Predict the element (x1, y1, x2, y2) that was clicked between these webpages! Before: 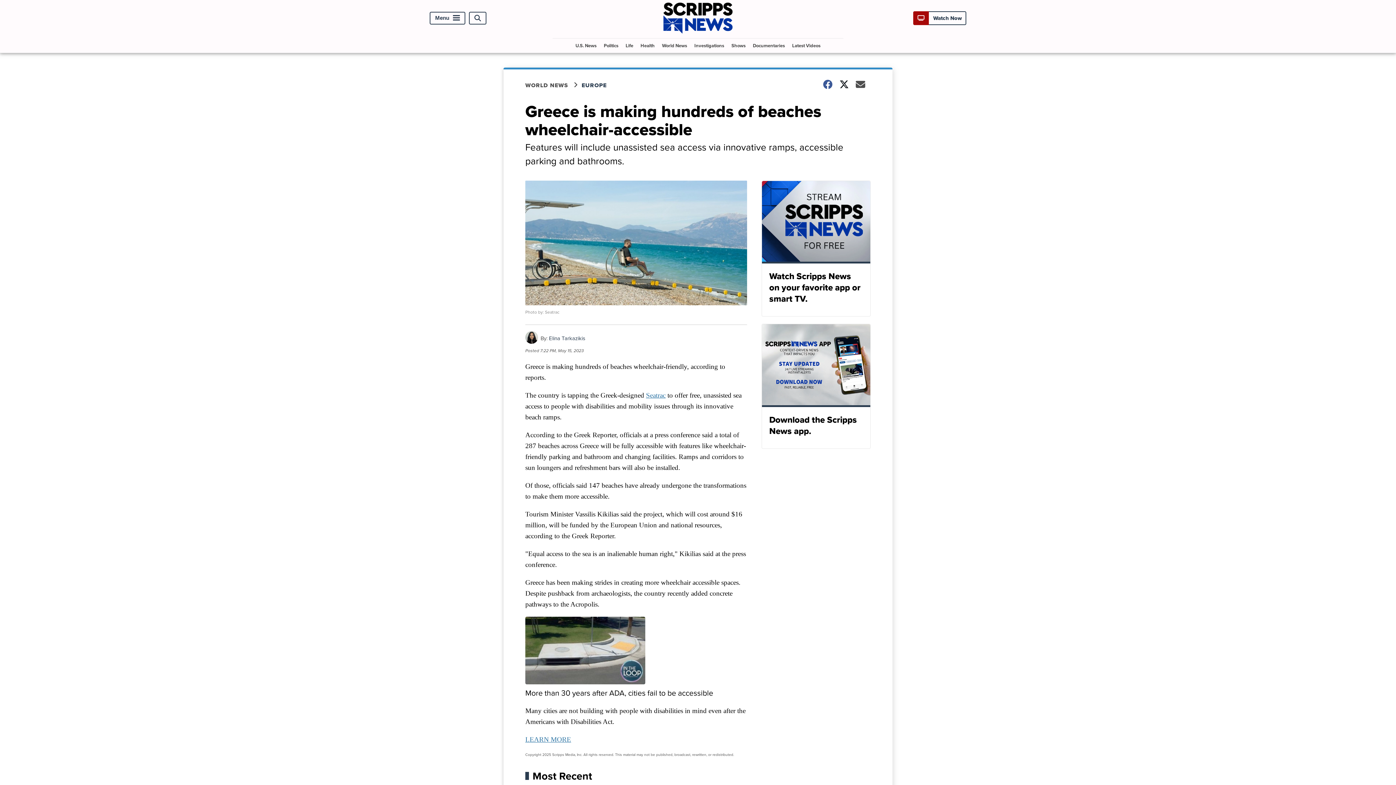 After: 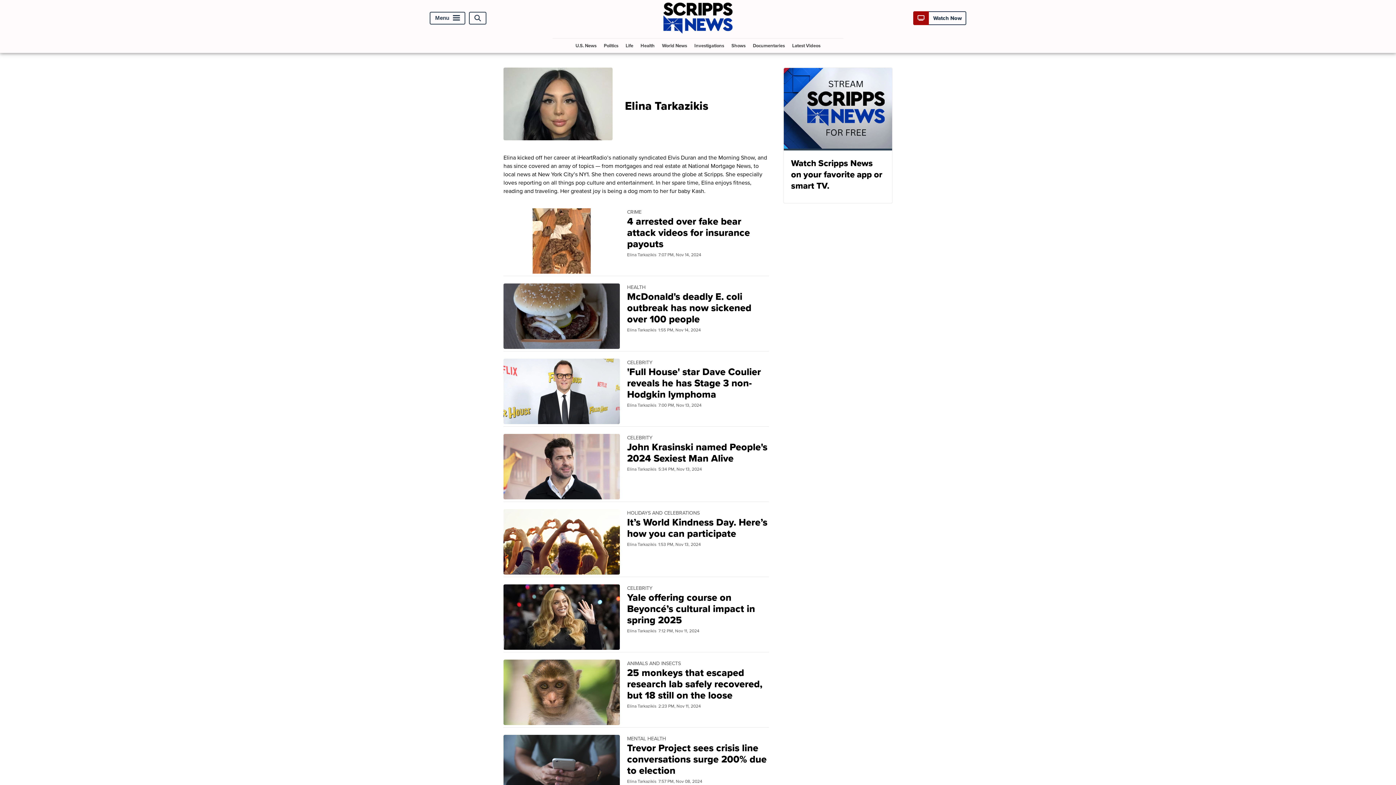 Action: bbox: (525, 337, 538, 346)